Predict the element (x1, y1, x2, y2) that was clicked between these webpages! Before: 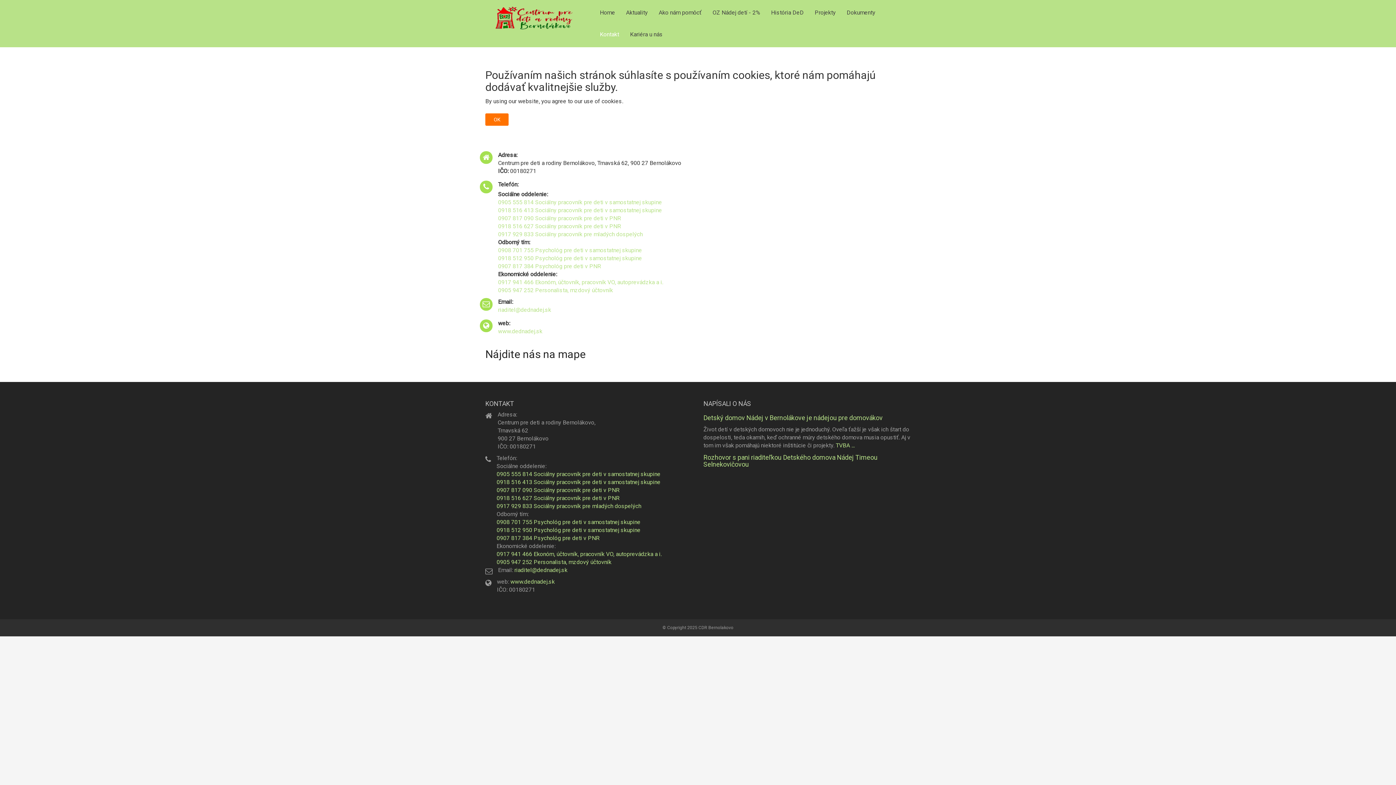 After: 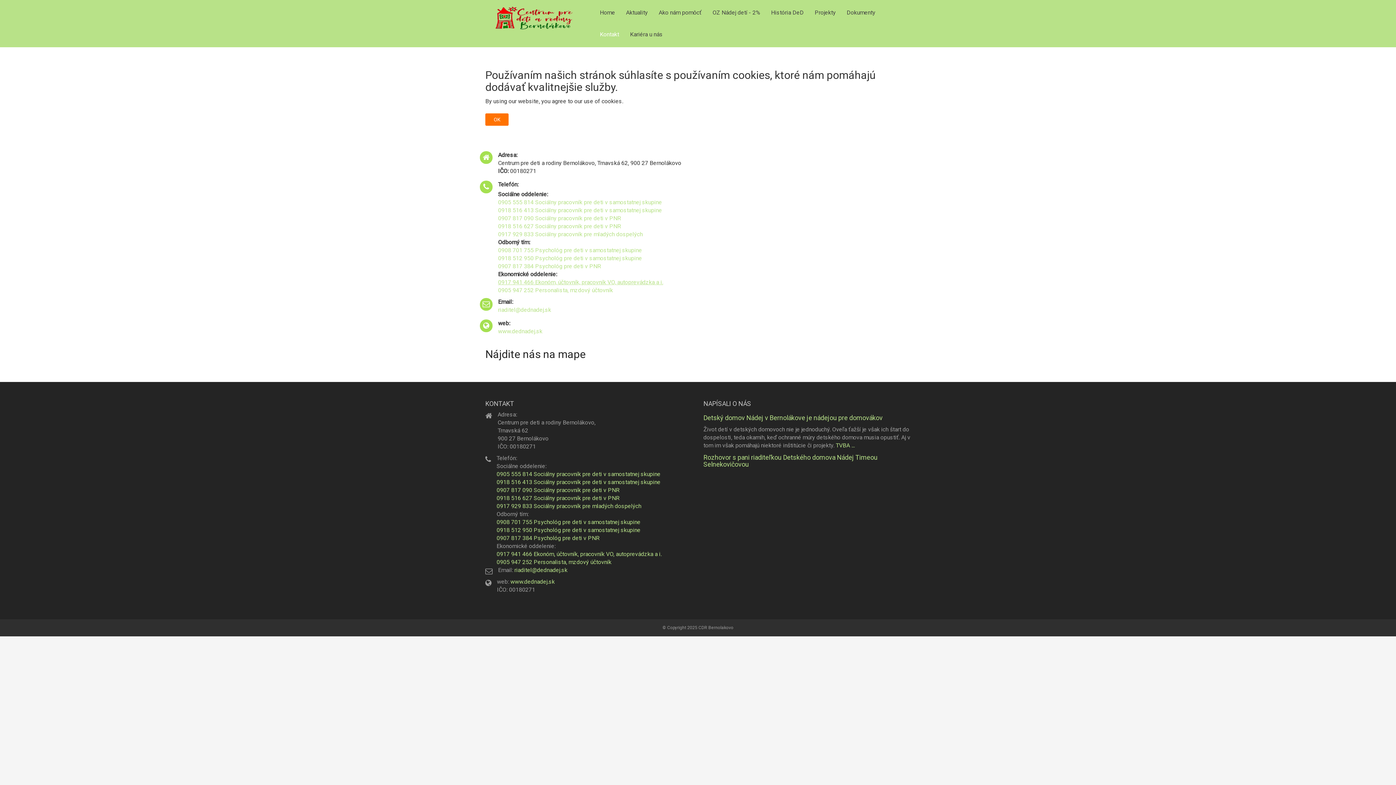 Action: bbox: (498, 278, 663, 285) label: 0917 941 466 Ekonóm, účtovník, pracovník VO, autoprevádzka a i.